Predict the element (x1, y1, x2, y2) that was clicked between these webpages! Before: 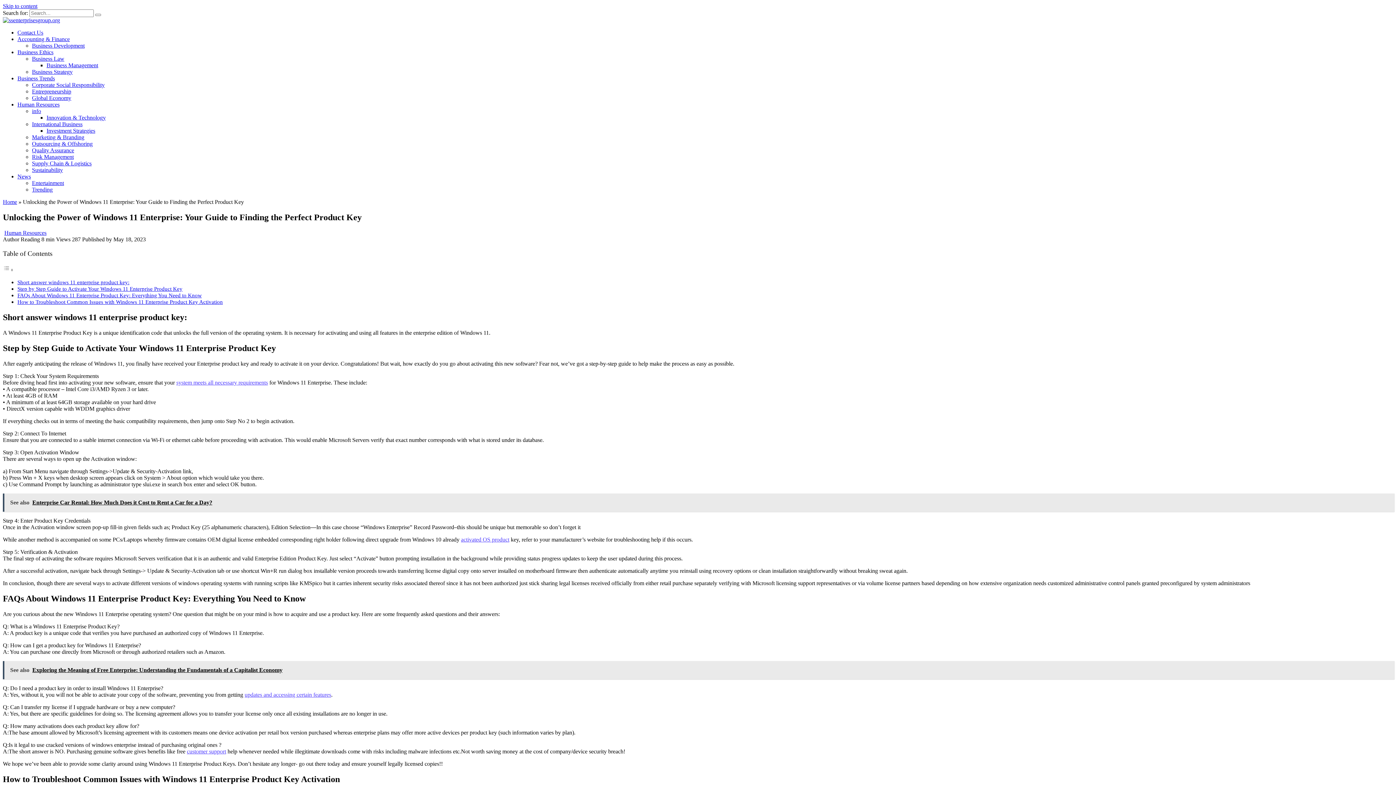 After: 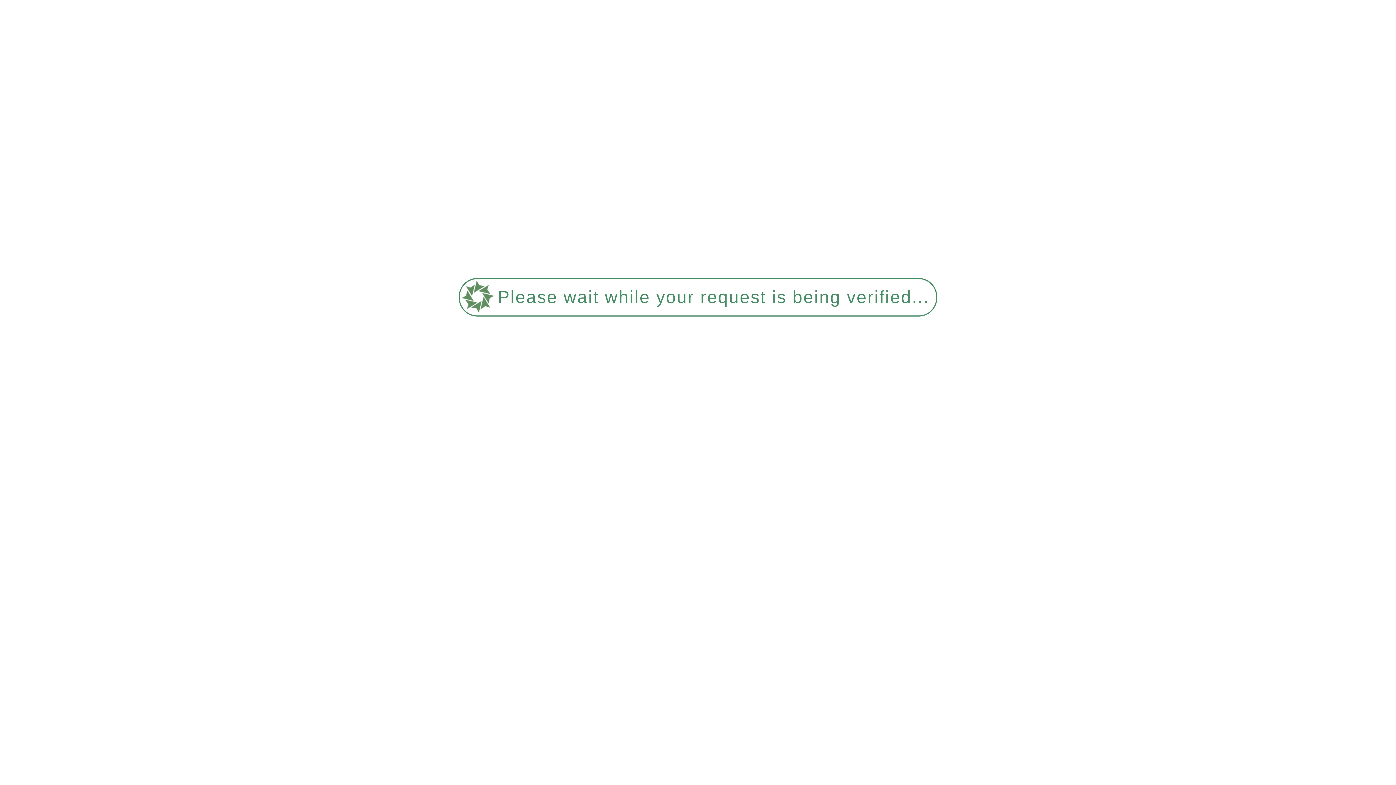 Action: label: International Business bbox: (32, 121, 82, 127)